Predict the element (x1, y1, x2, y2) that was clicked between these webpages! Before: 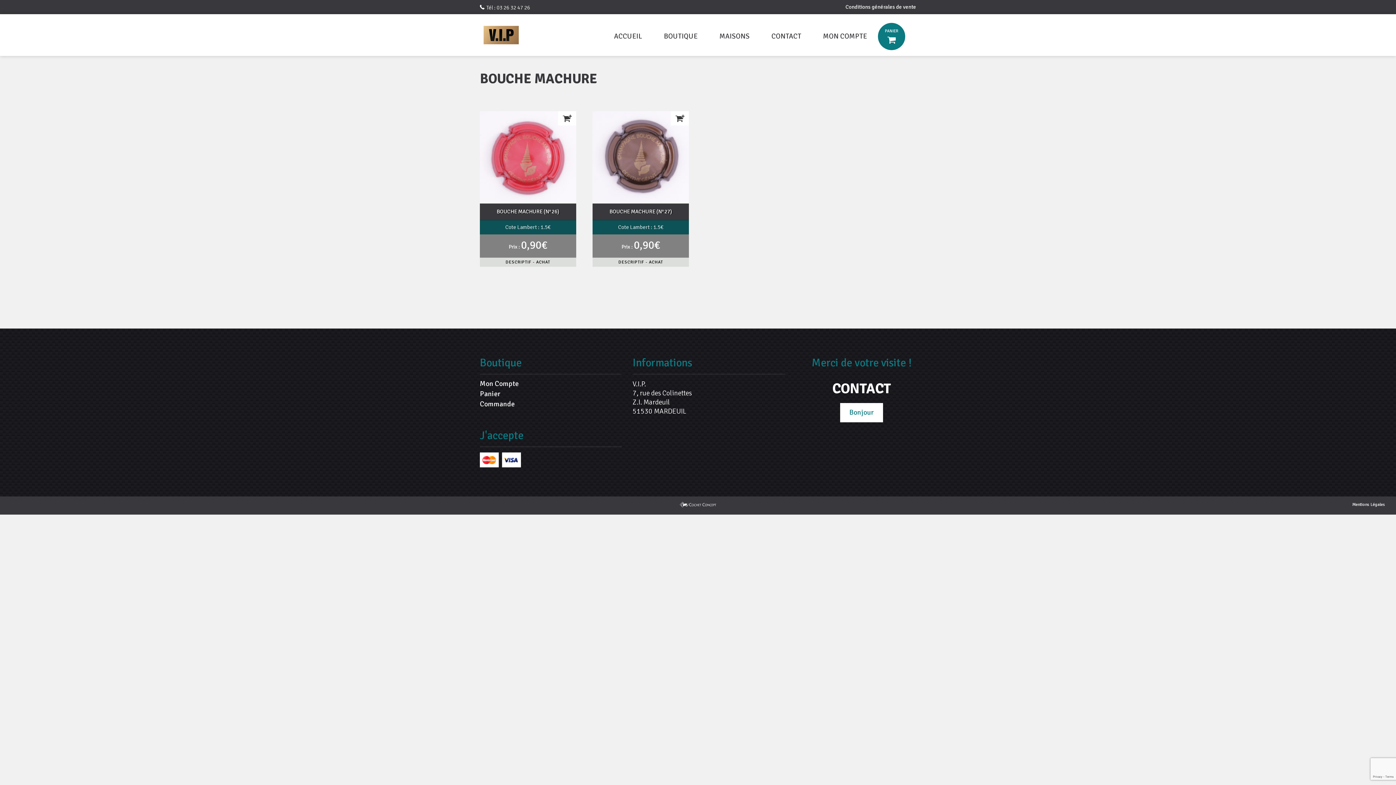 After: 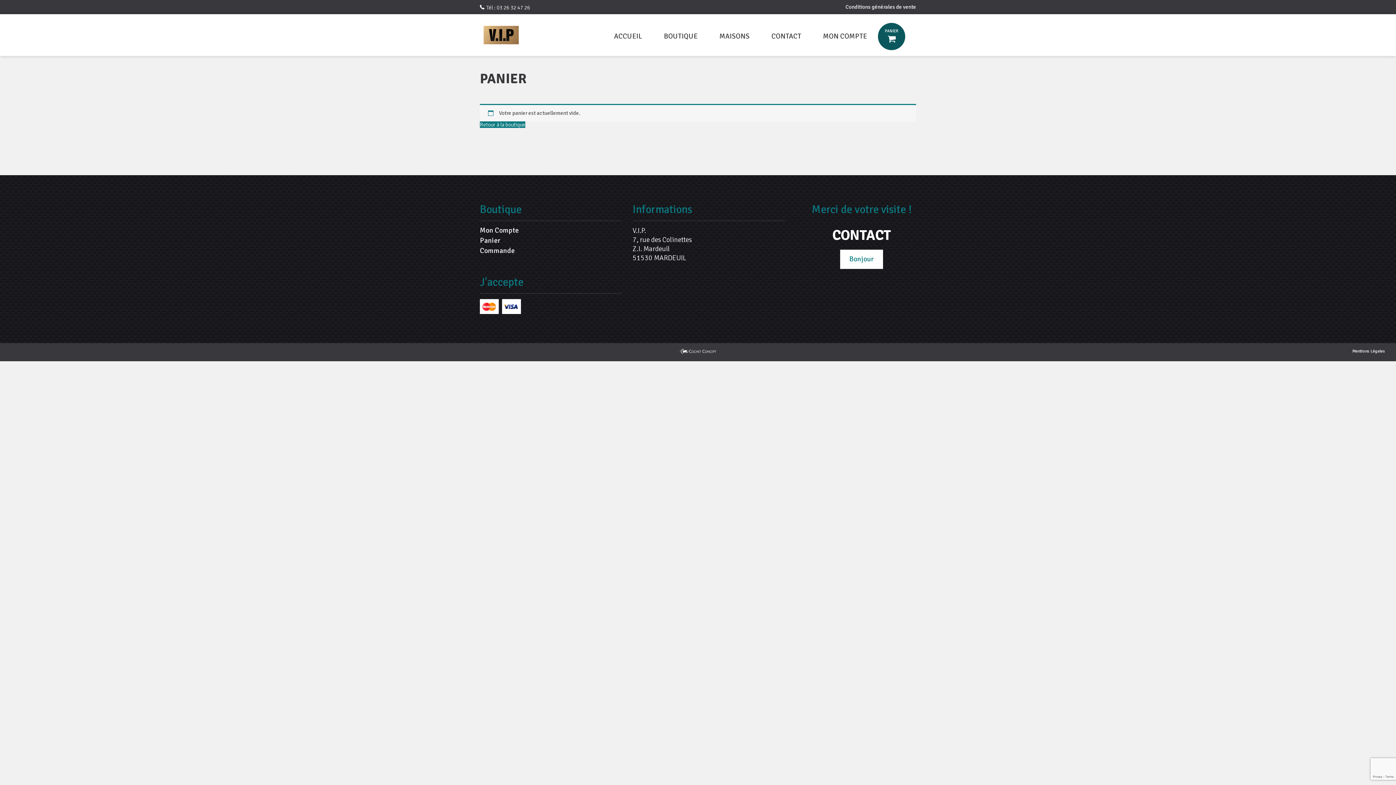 Action: label: Commande bbox: (480, 399, 514, 408)